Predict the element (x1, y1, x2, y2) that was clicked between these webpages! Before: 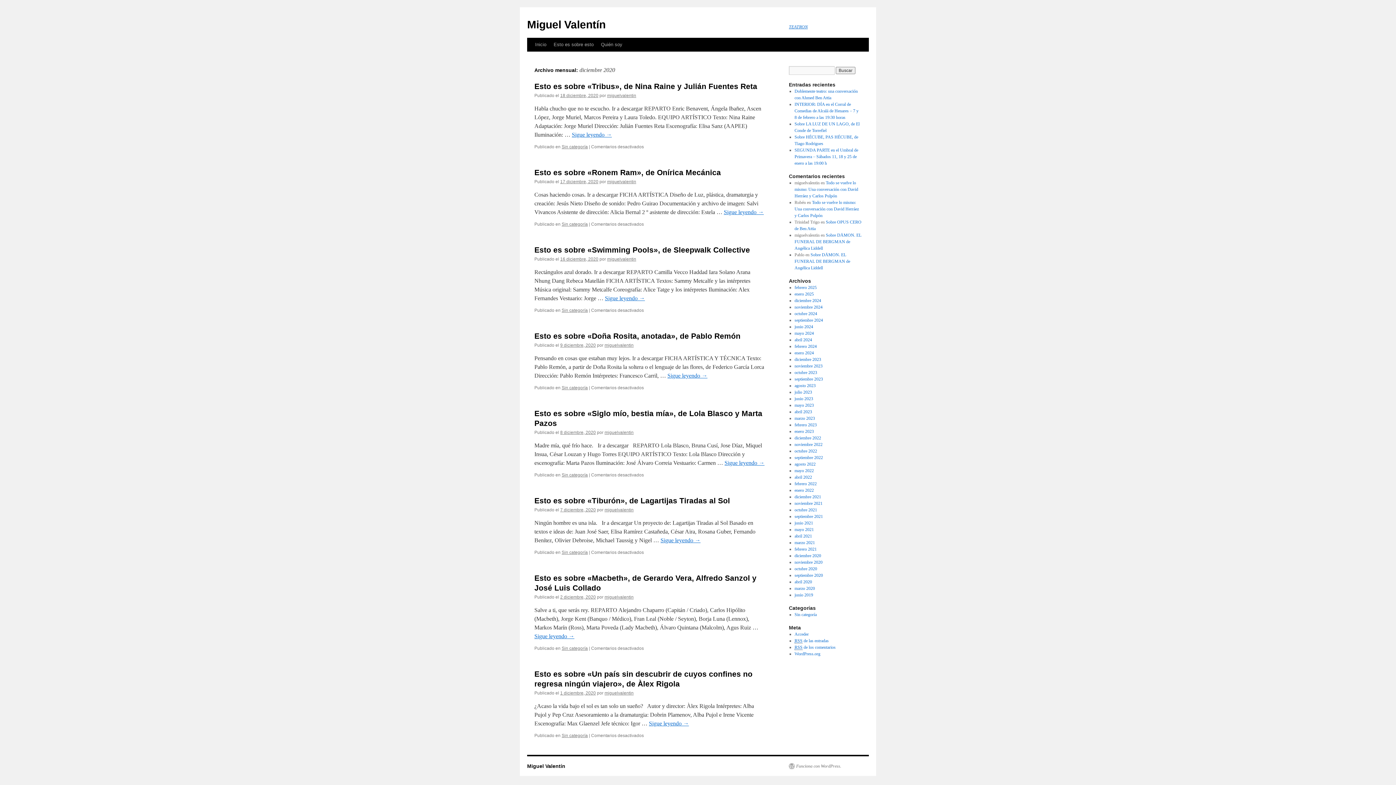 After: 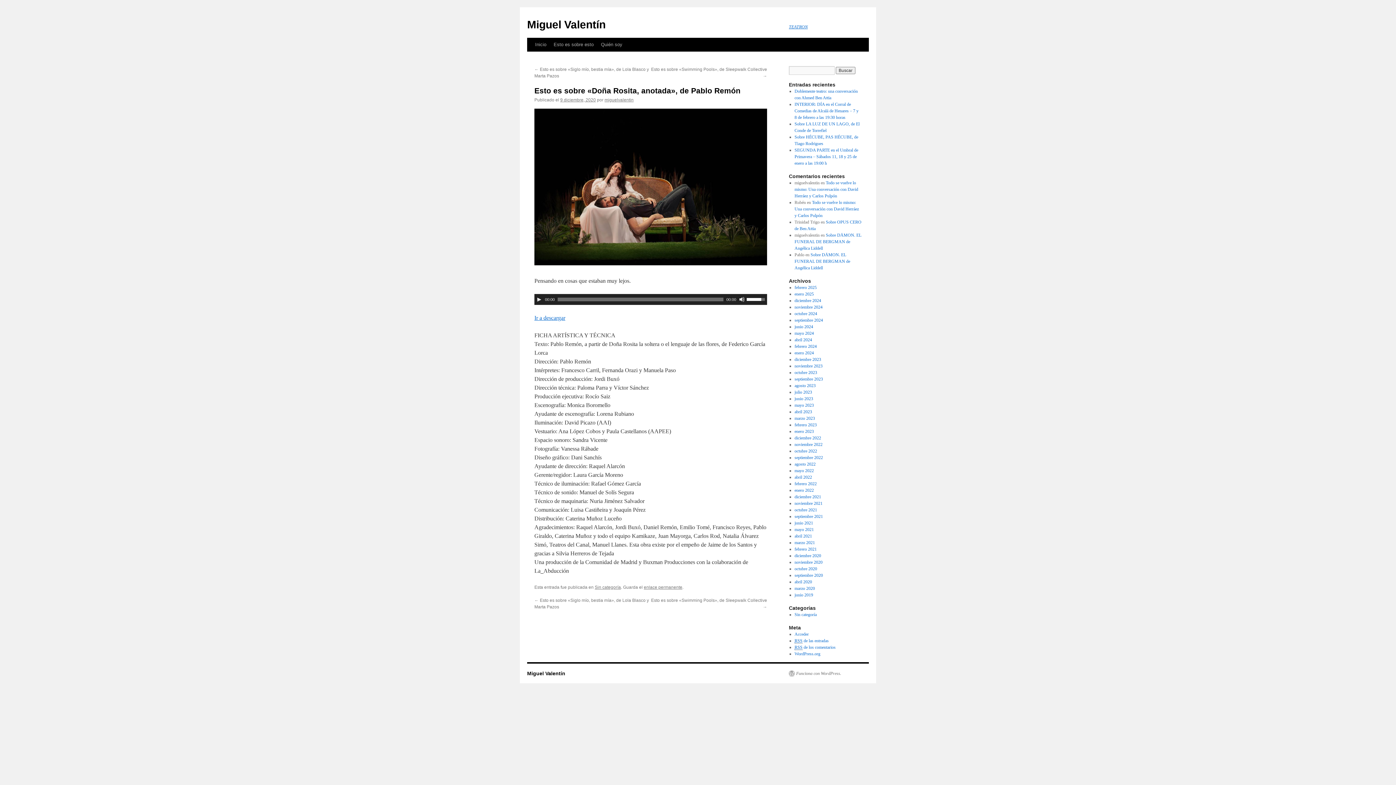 Action: label: Sigue leyendo → bbox: (667, 372, 707, 378)